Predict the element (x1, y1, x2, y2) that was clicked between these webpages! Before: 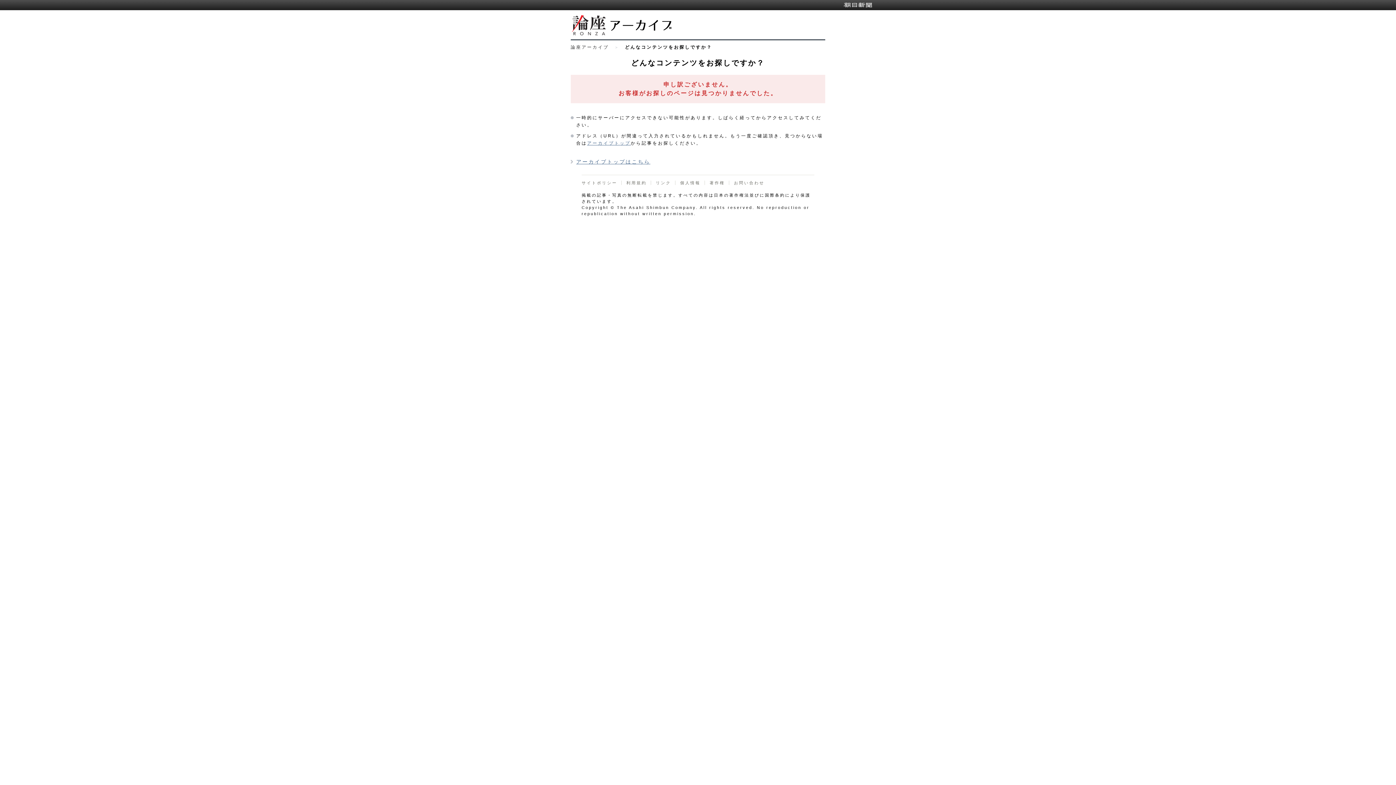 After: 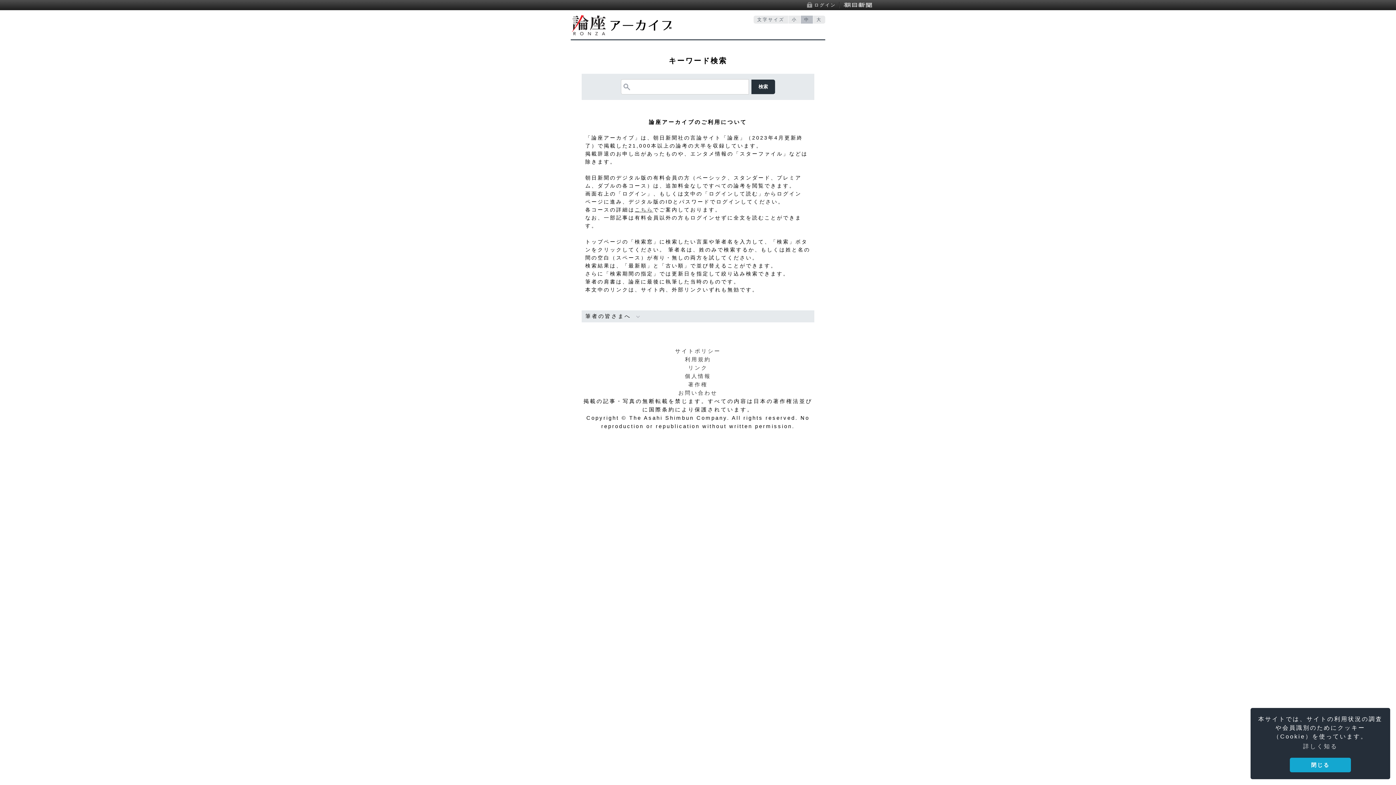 Action: label: アーカイブトップはこちら bbox: (570, 158, 650, 164)